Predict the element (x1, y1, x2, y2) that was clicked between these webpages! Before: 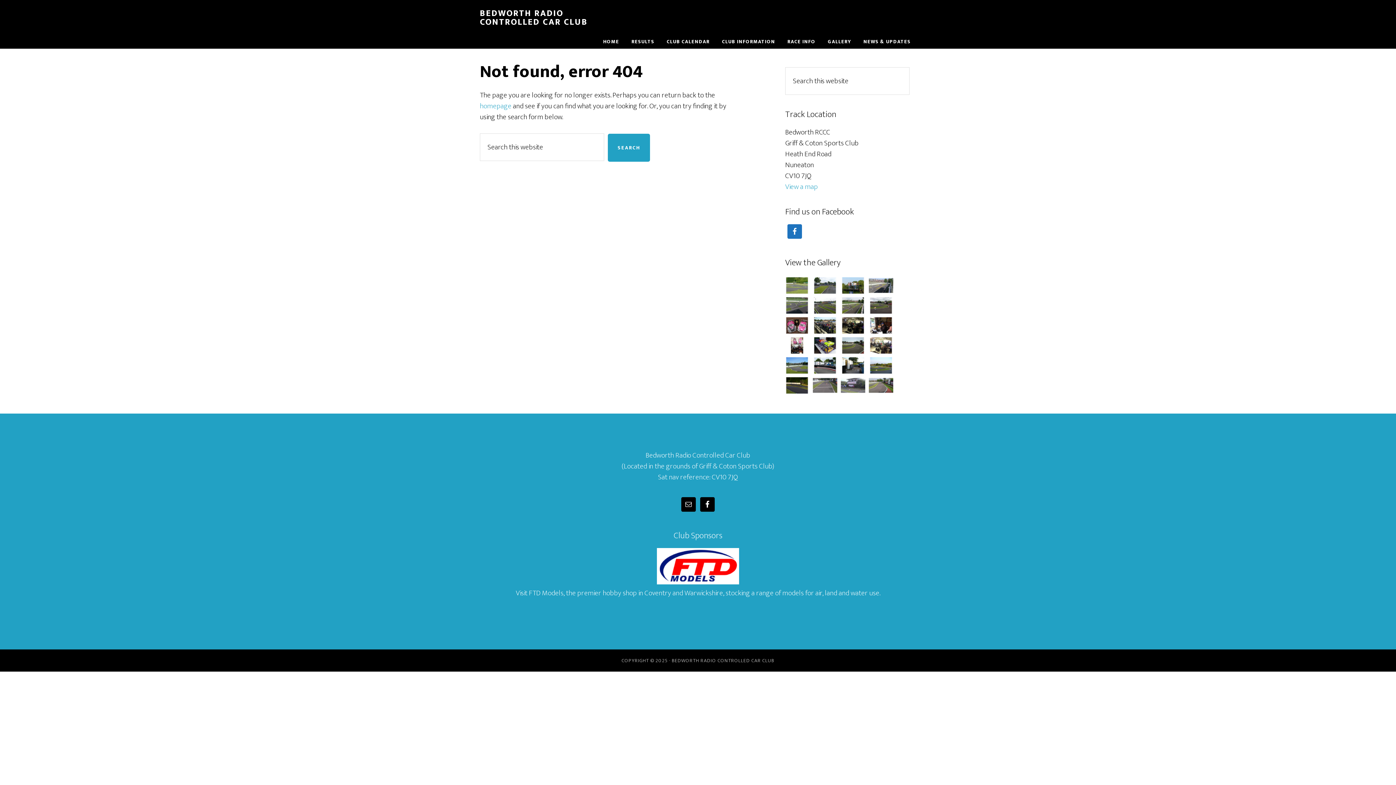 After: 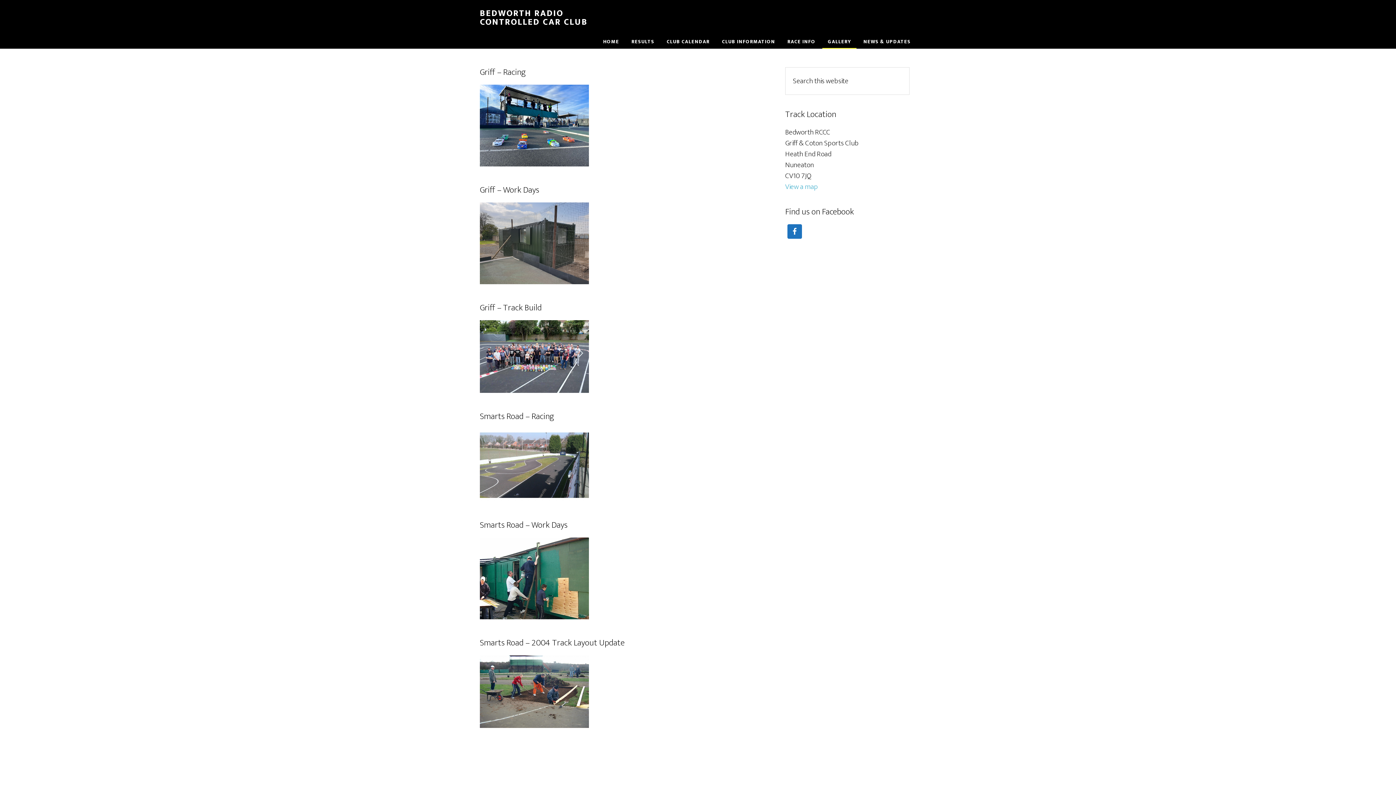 Action: label: GALLERY bbox: (822, 35, 856, 48)